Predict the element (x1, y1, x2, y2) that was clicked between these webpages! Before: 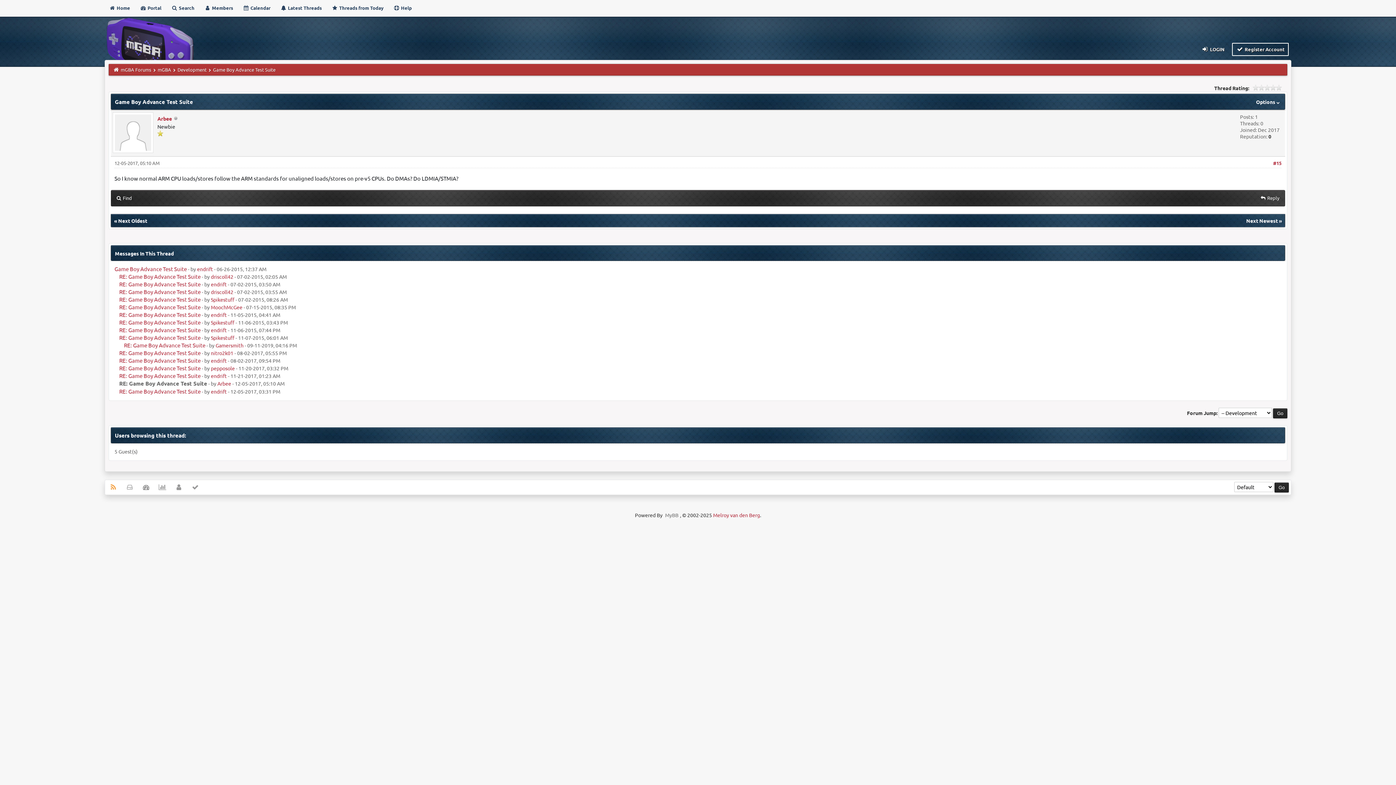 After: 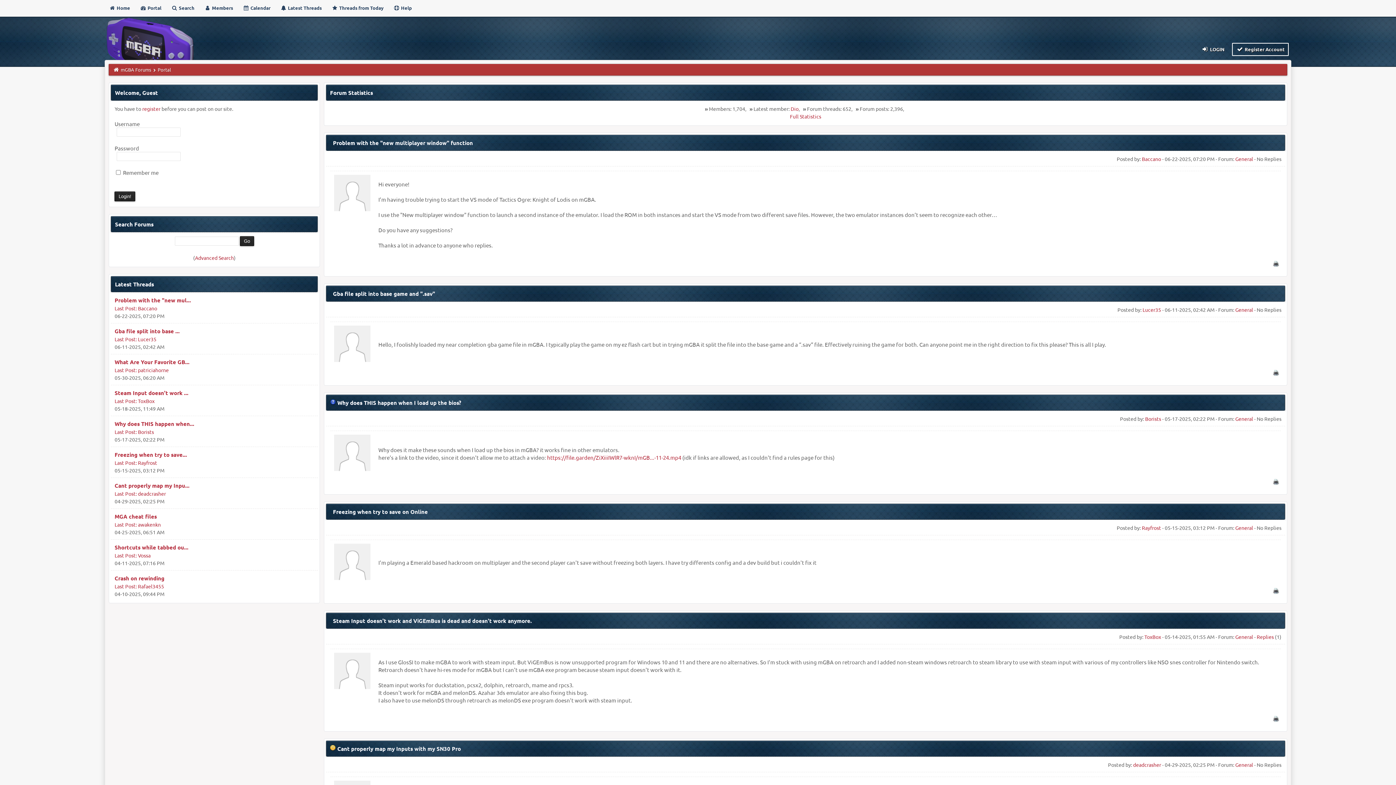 Action: bbox: (137, 480, 154, 494)